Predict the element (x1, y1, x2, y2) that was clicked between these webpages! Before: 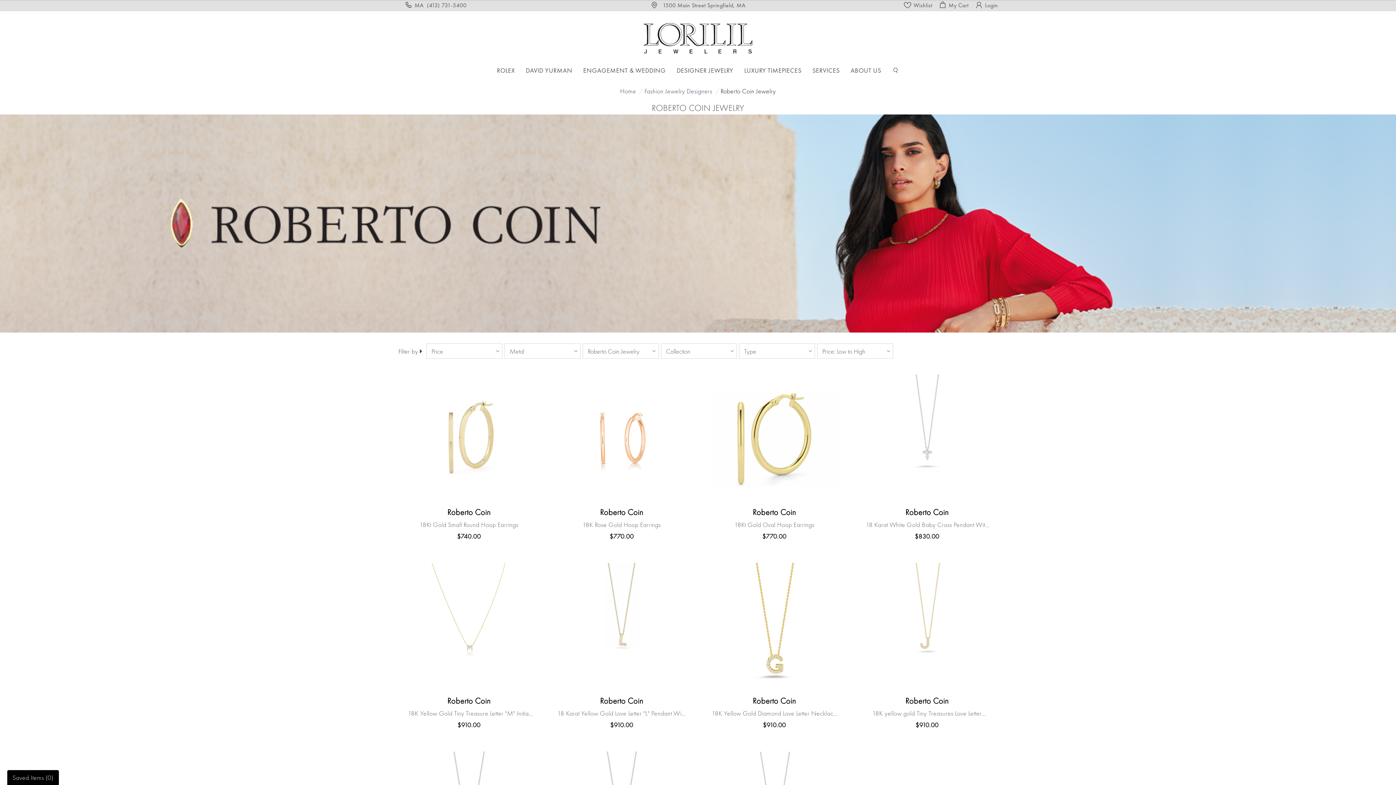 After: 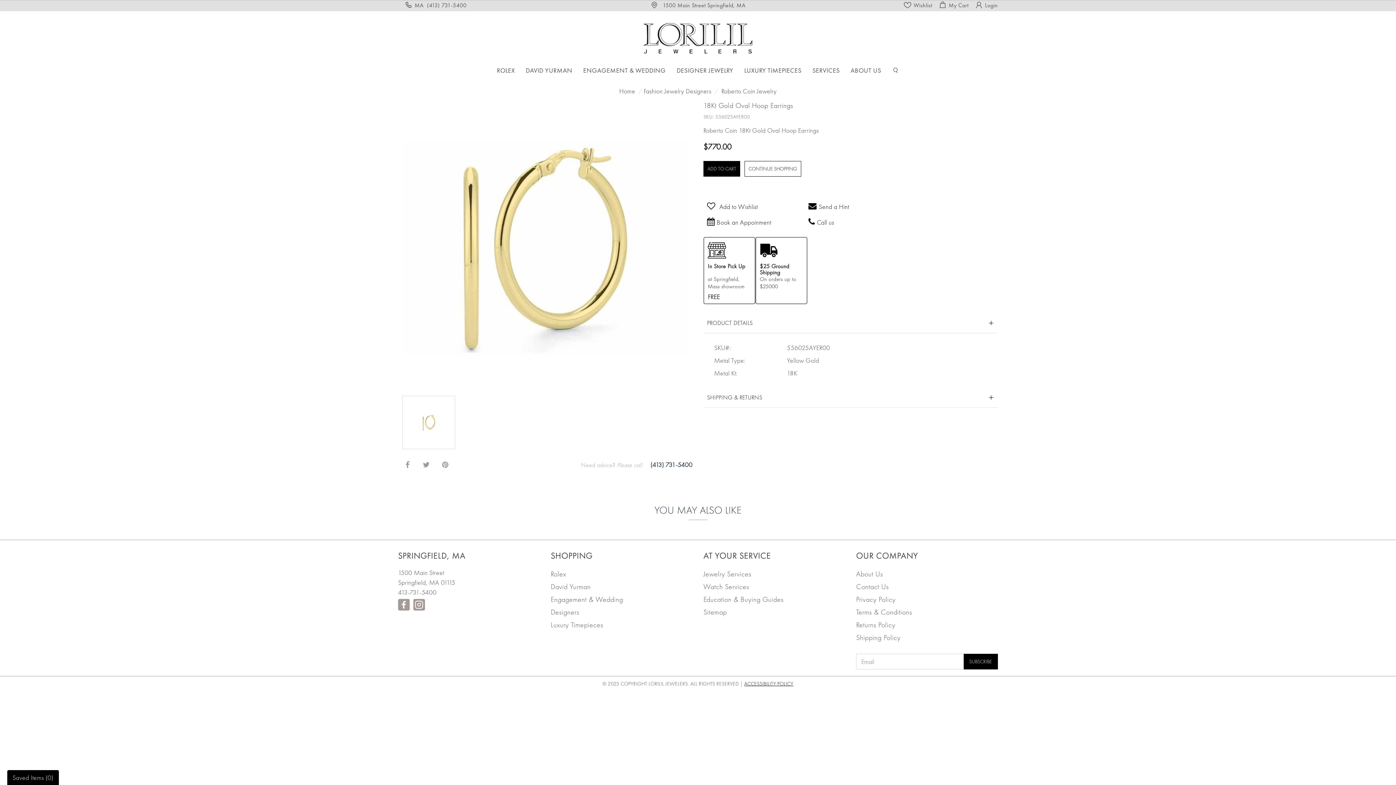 Action: label: 18Kt Gold Oval Hoop Earrings bbox: (710, 374, 838, 503)